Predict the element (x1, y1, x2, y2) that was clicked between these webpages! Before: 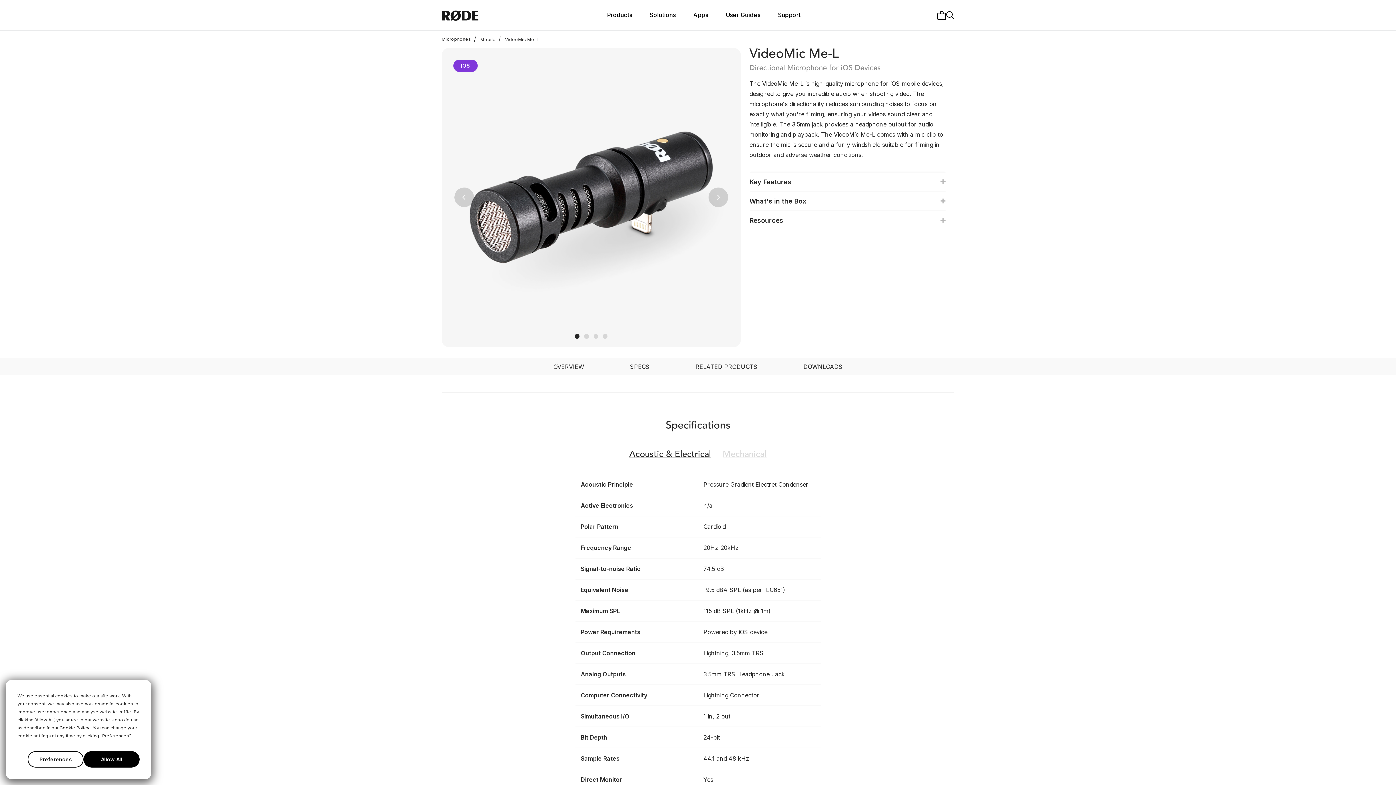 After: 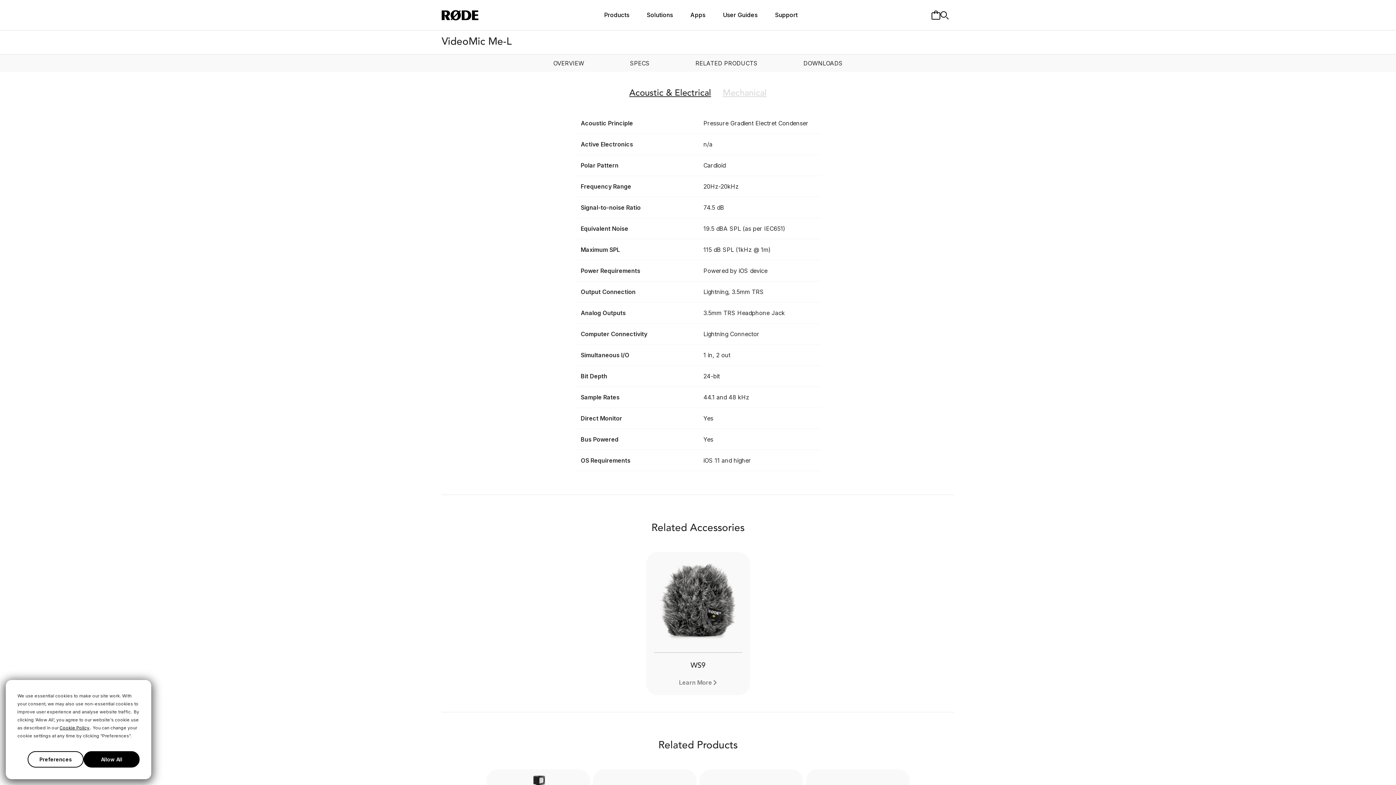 Action: bbox: (607, 360, 672, 372) label: SPECS